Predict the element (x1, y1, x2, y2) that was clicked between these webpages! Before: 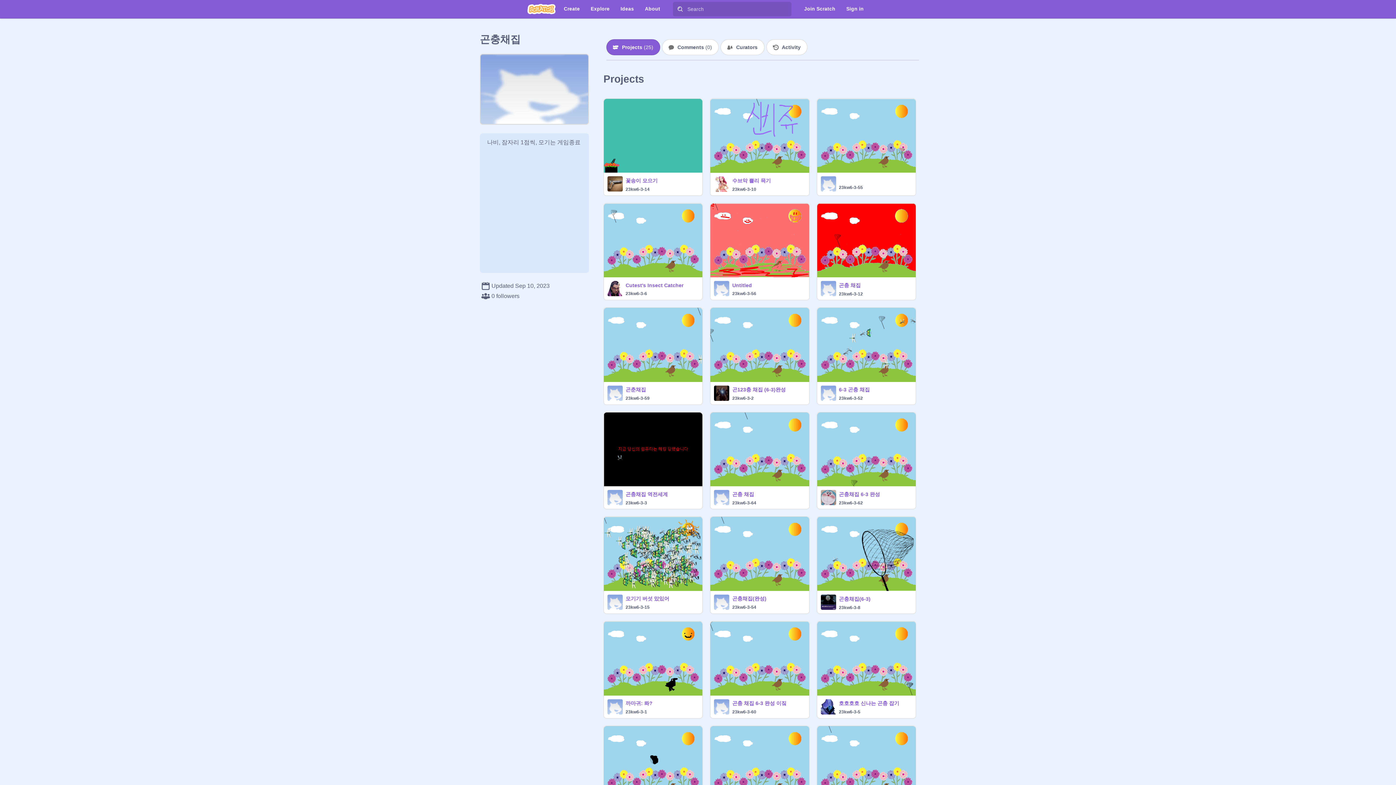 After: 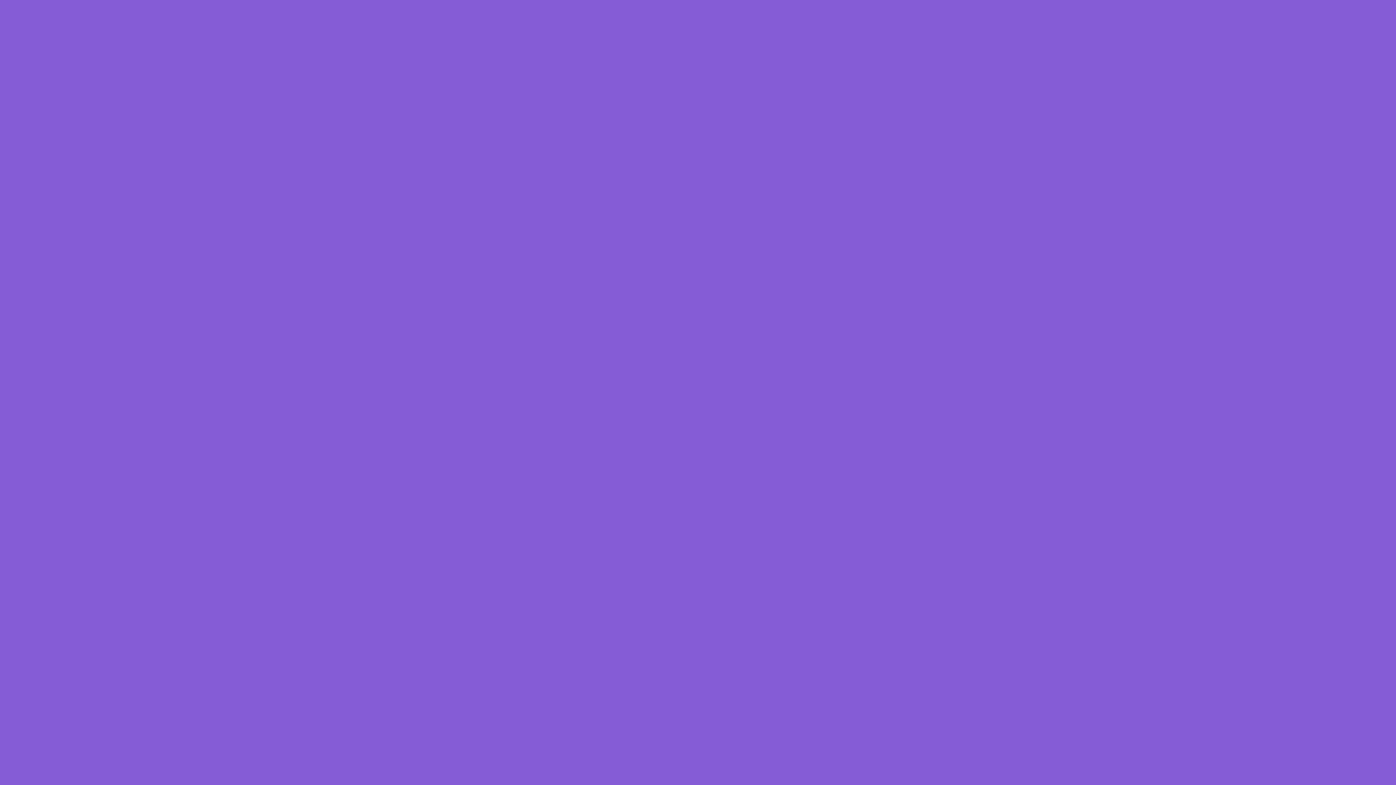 Action: bbox: (710, 450, 809, 456)